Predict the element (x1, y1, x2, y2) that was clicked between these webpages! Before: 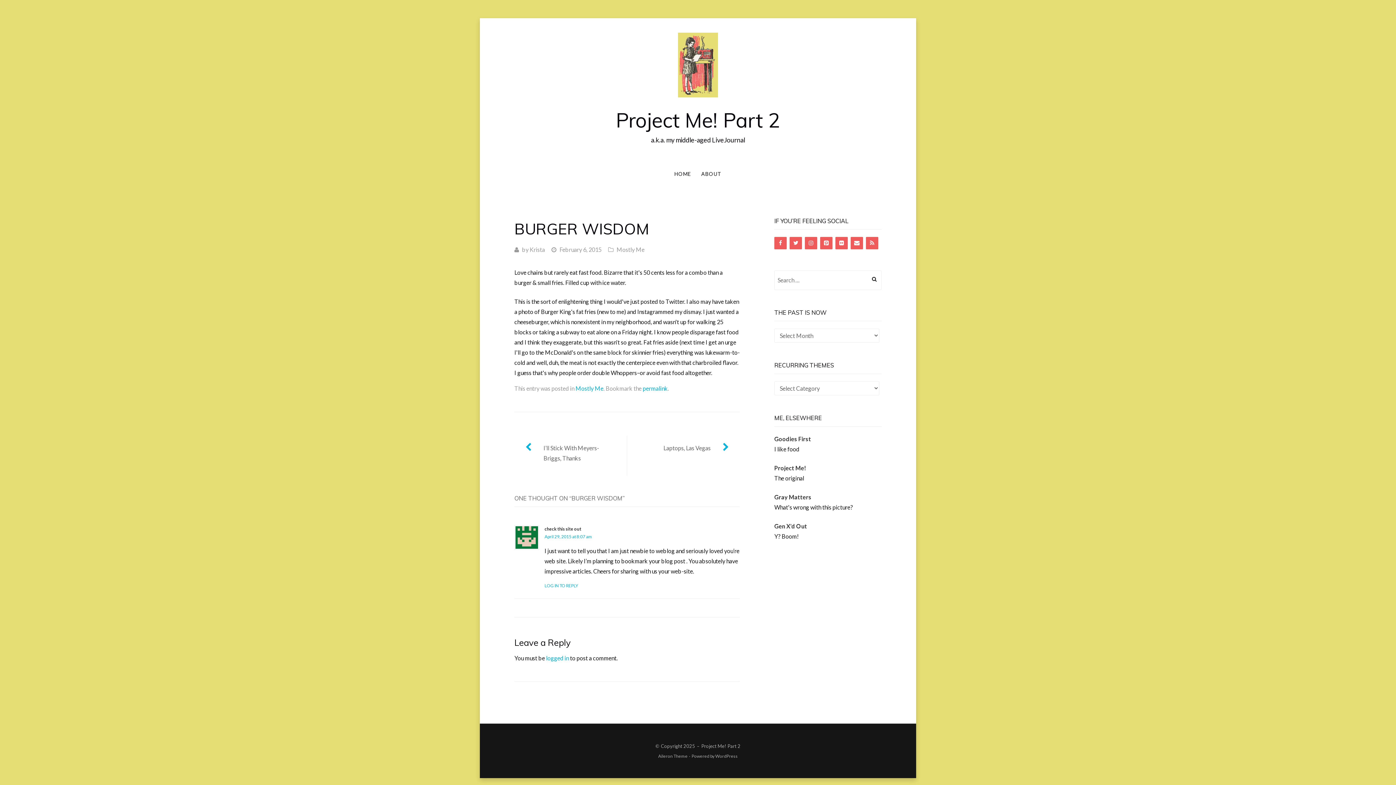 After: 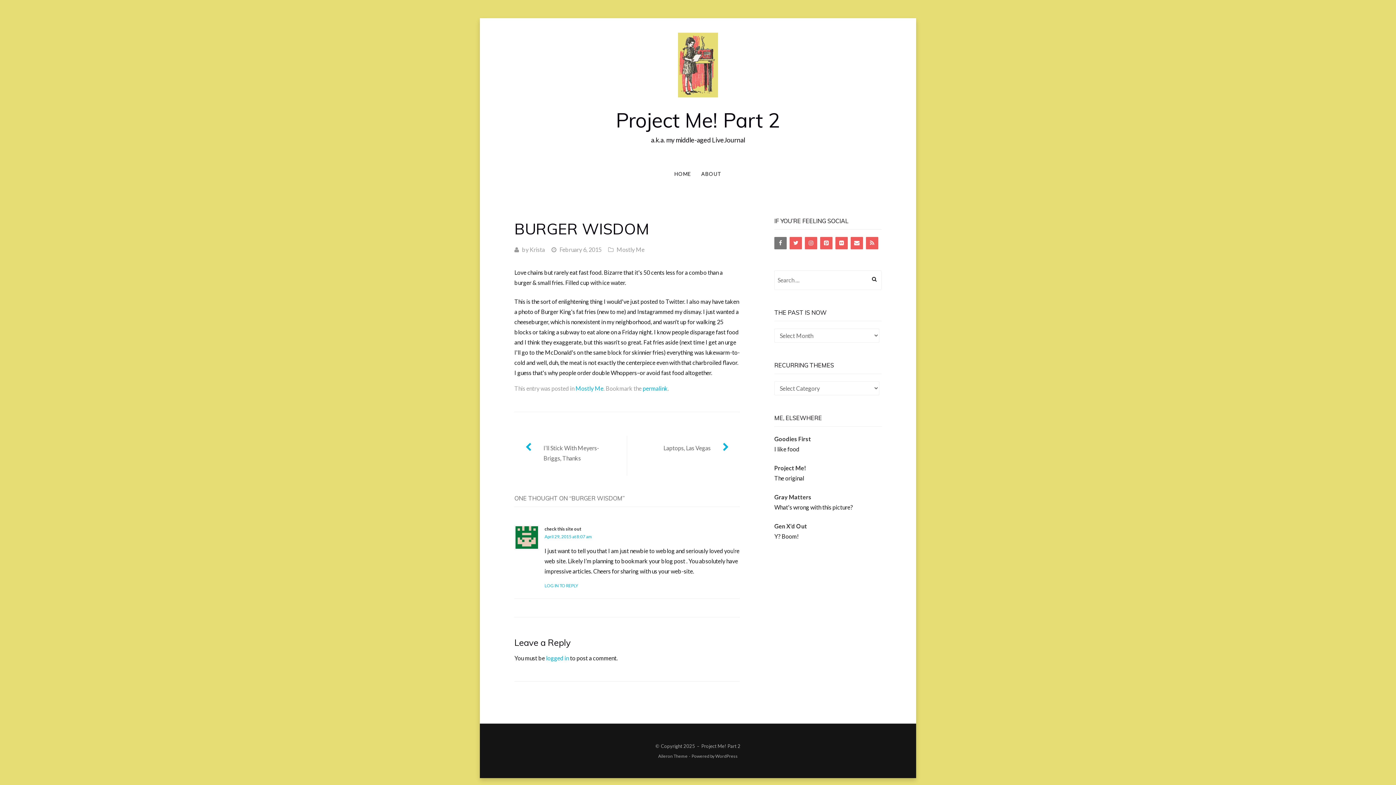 Action: bbox: (774, 237, 786, 249) label: Facebook